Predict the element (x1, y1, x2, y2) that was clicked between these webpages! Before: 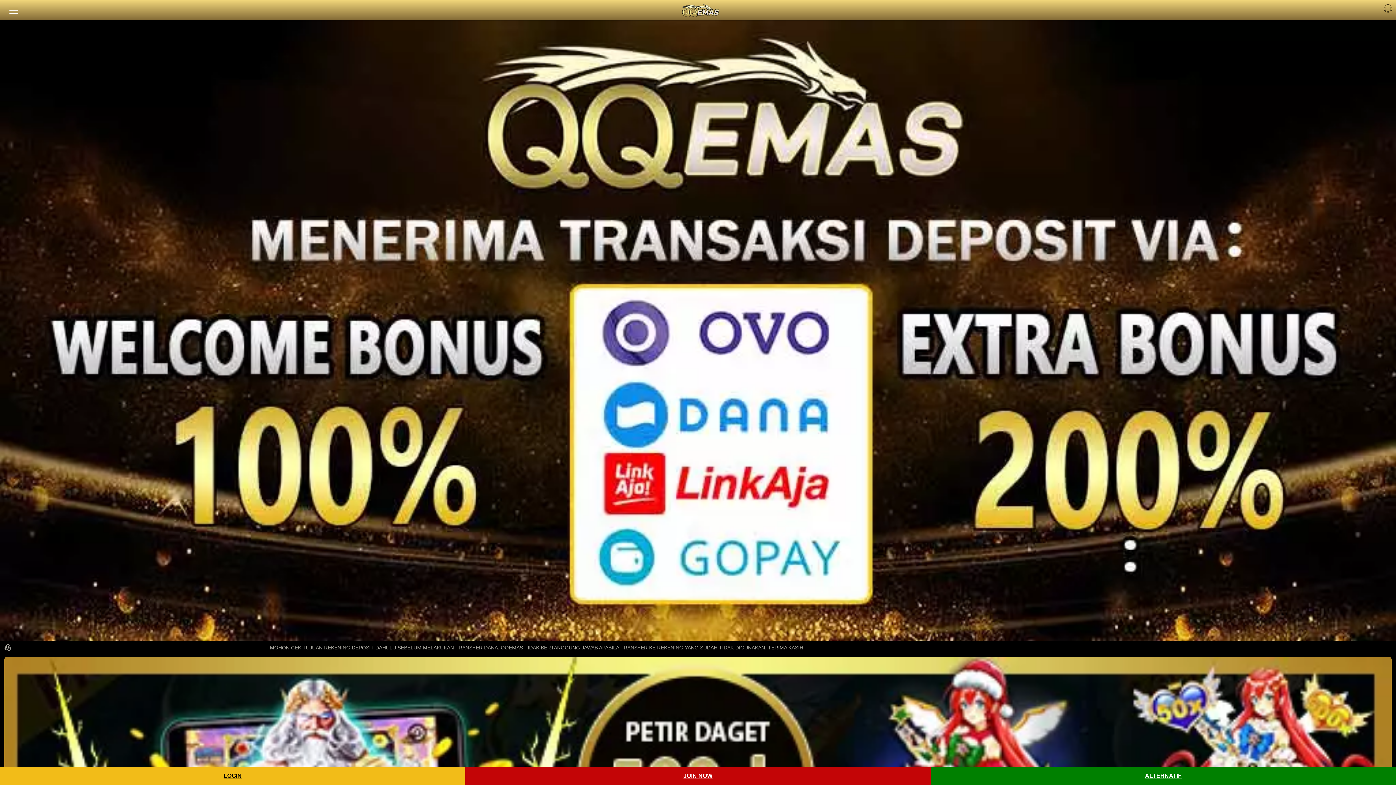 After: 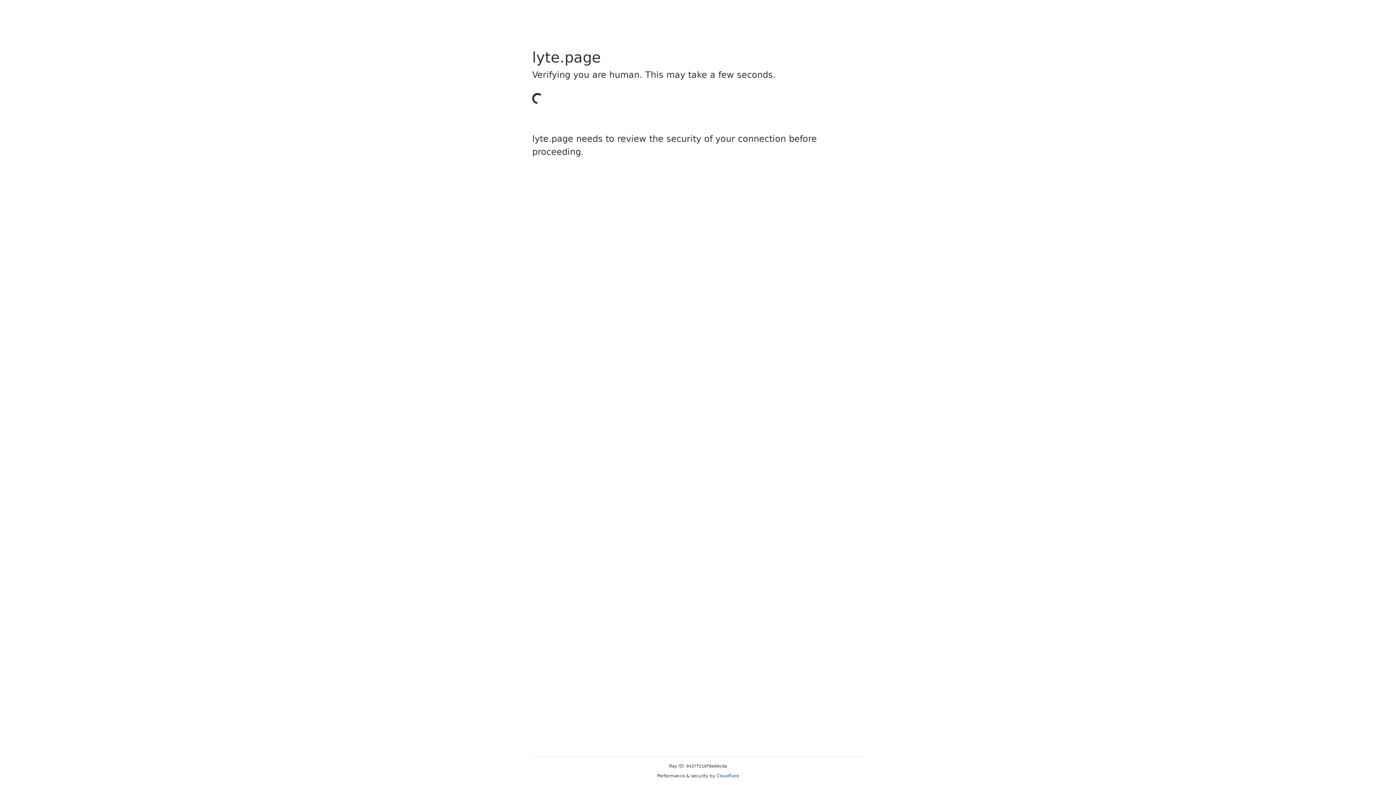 Action: bbox: (0, 767, 465, 785) label: LOGIN